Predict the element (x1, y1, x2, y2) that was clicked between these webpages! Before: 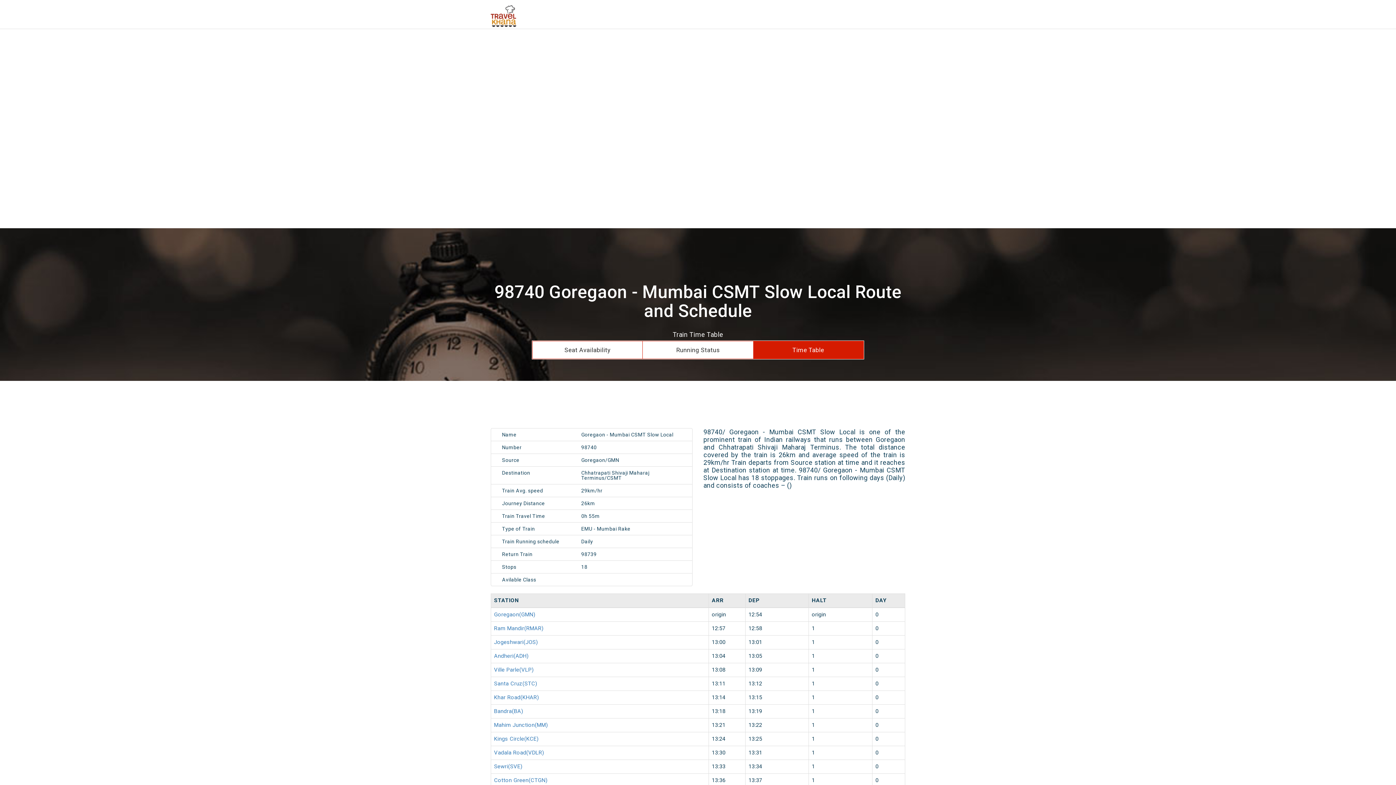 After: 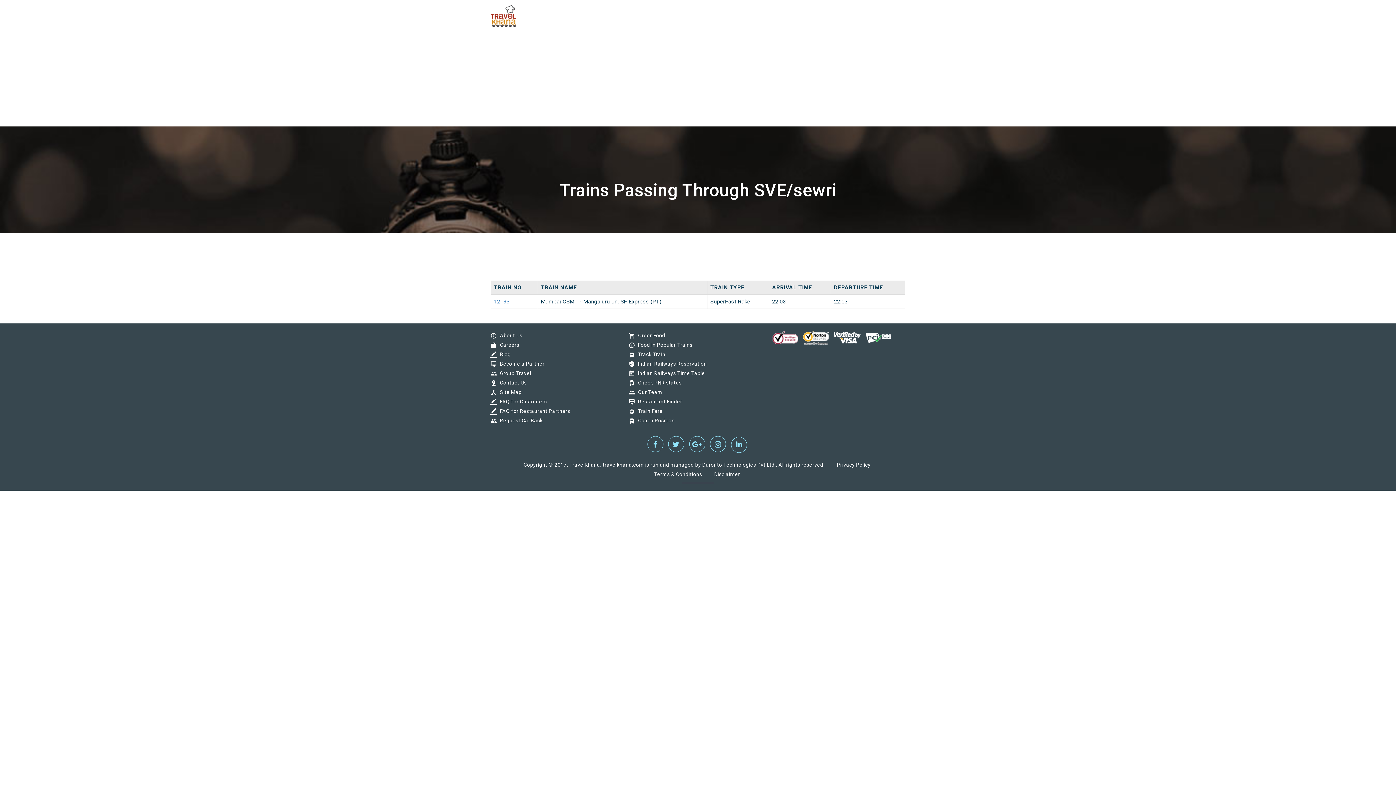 Action: bbox: (494, 763, 522, 770) label: Sewri(SVE)